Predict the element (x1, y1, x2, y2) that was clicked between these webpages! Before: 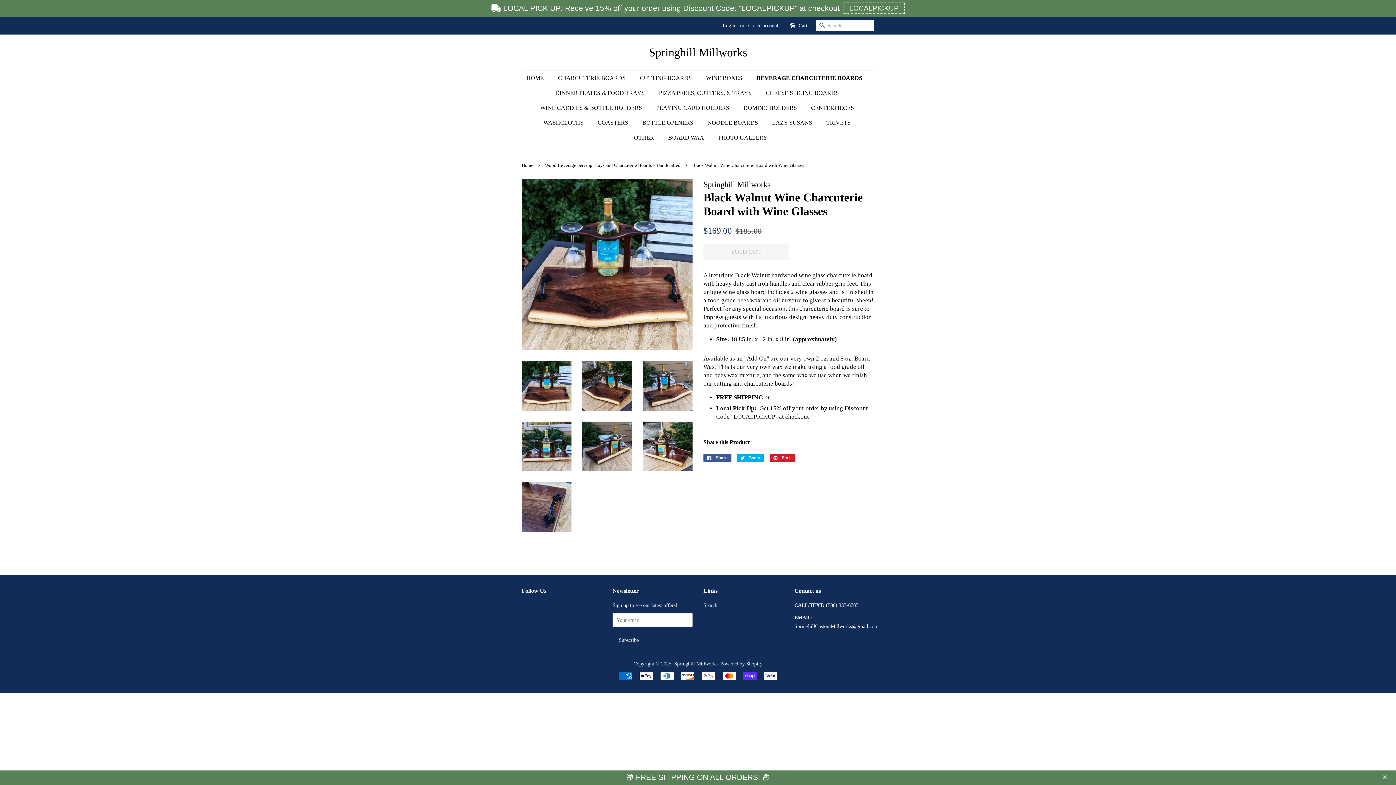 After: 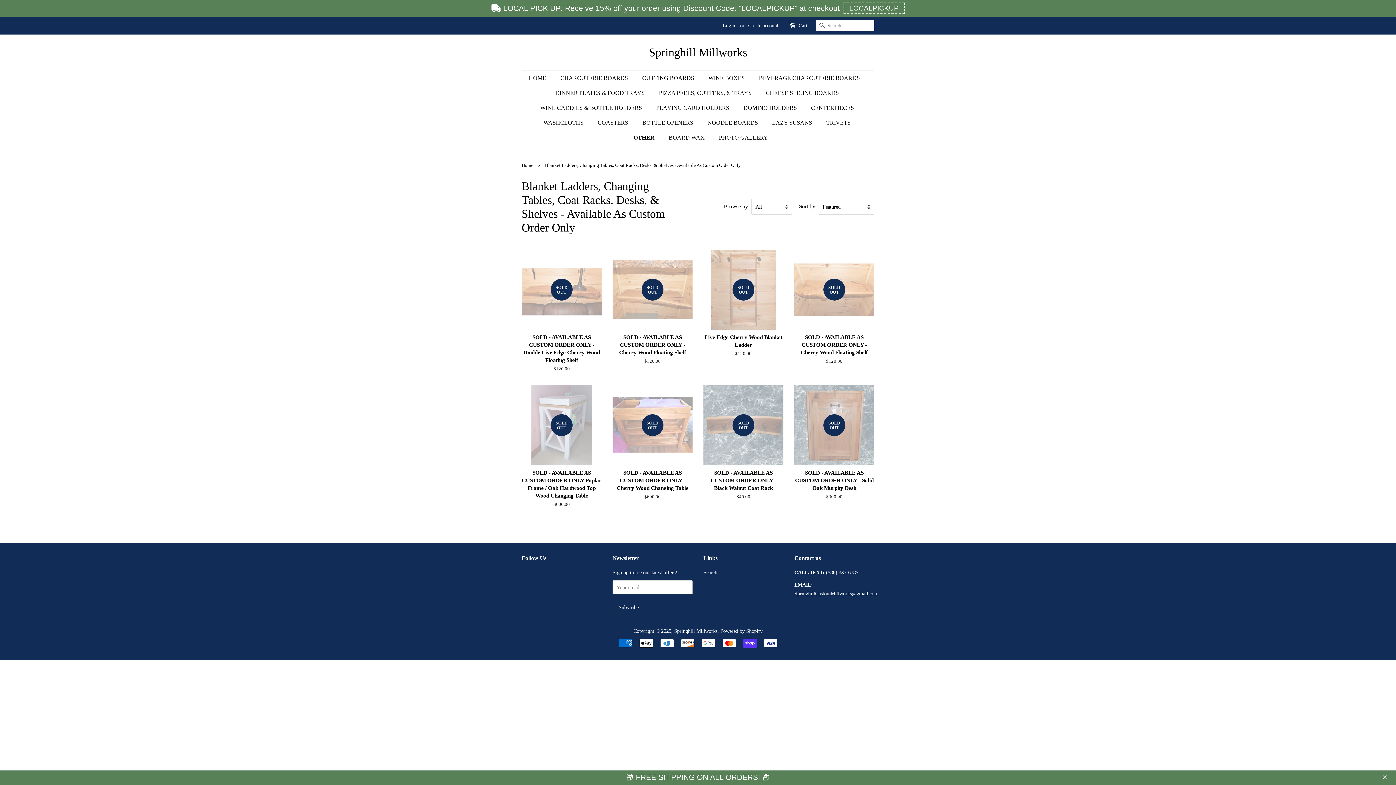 Action: label: OTHER bbox: (628, 130, 661, 145)